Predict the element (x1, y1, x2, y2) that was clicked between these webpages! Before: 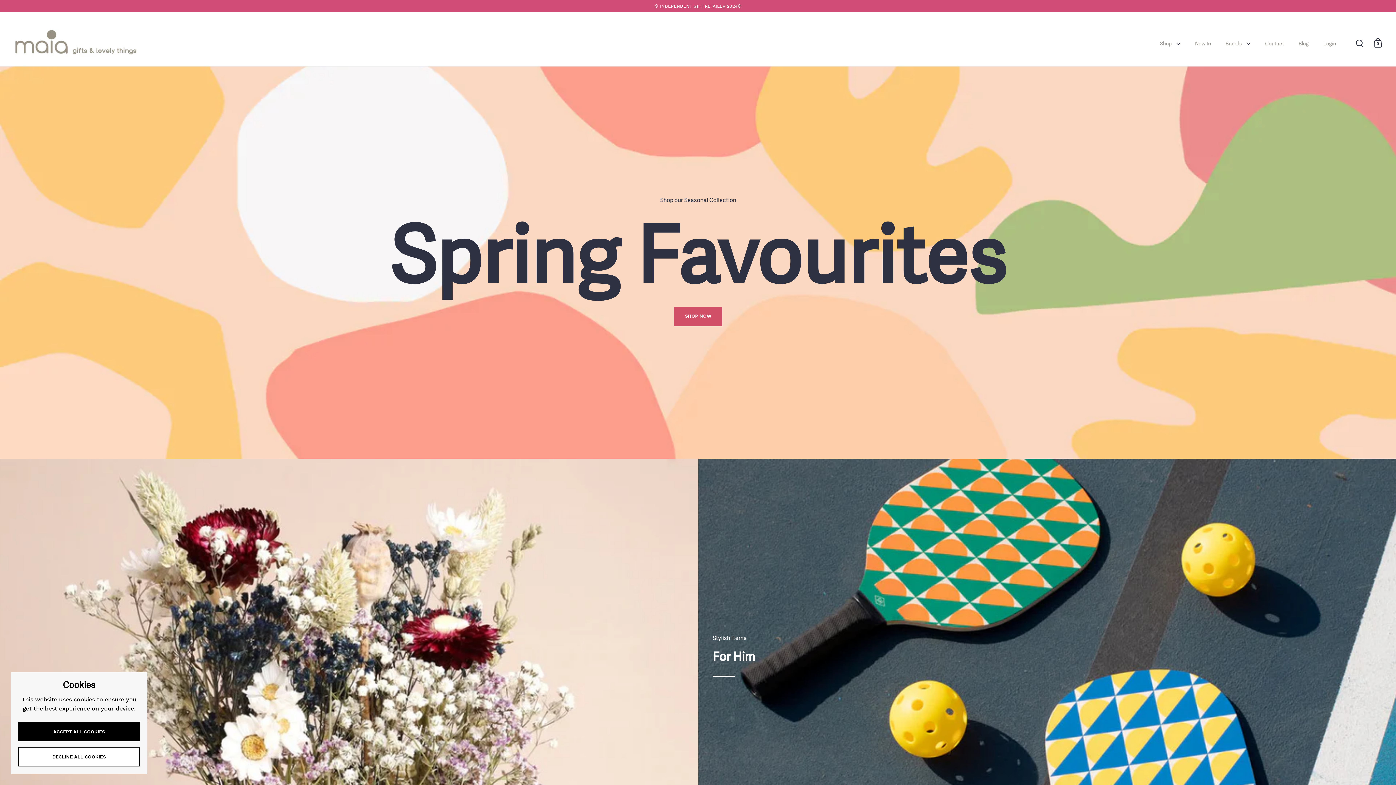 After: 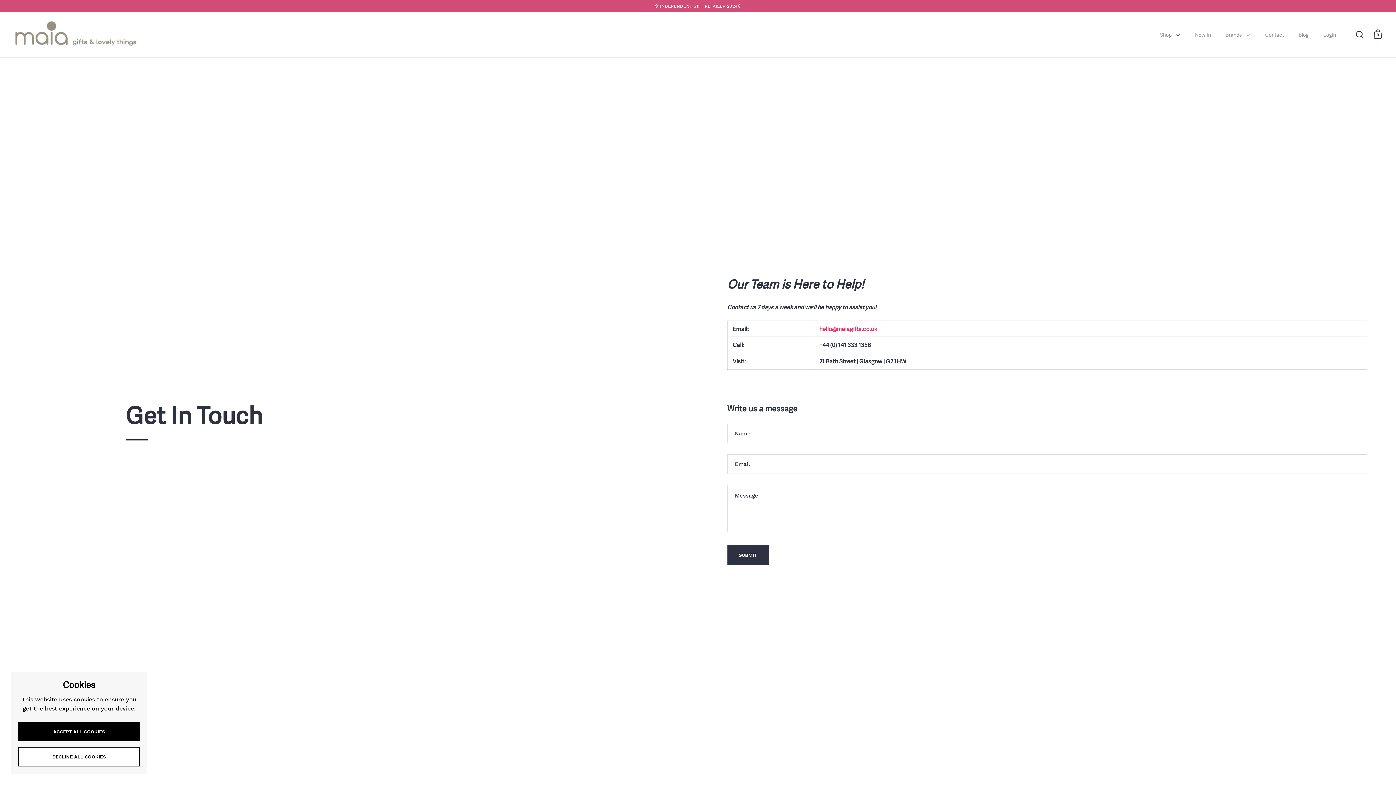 Action: label: Contact bbox: (1258, 35, 1291, 51)